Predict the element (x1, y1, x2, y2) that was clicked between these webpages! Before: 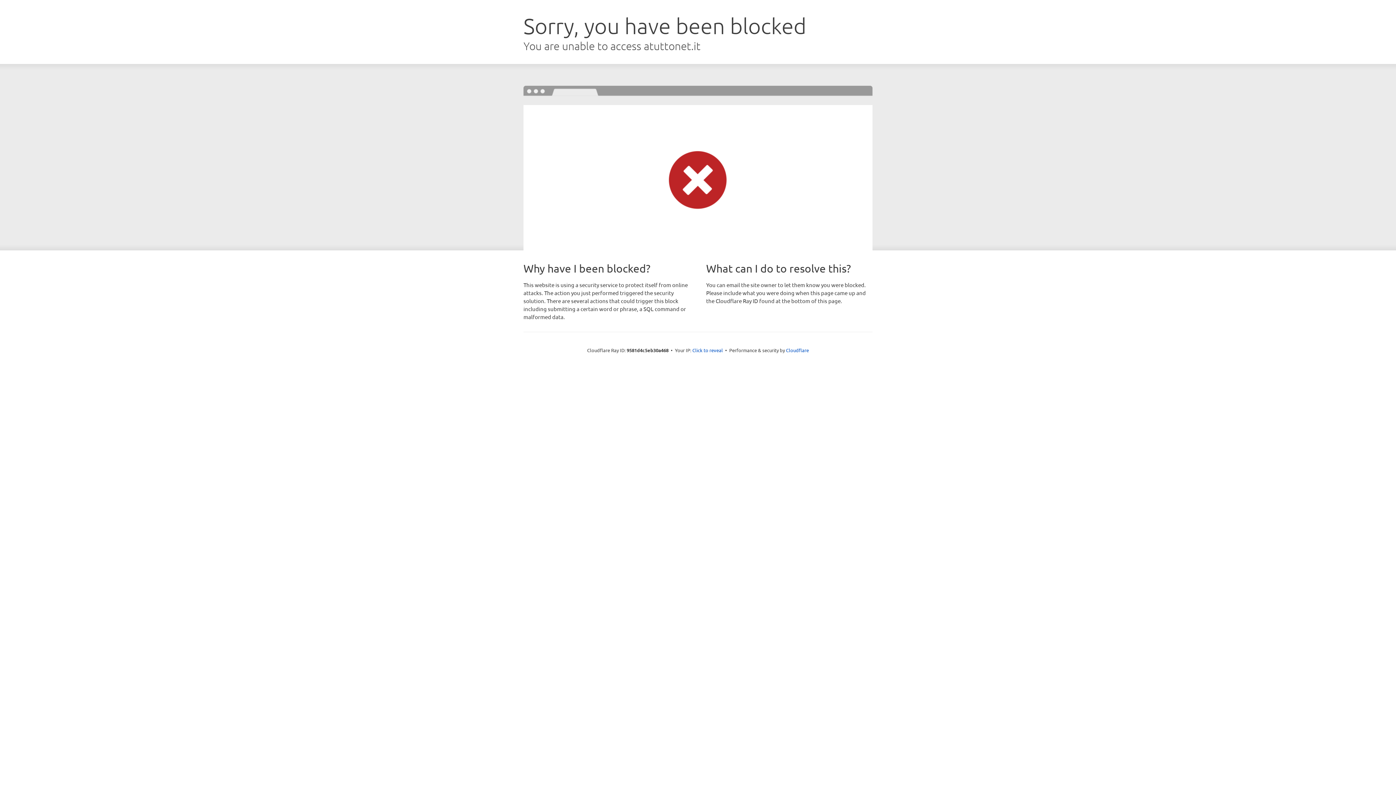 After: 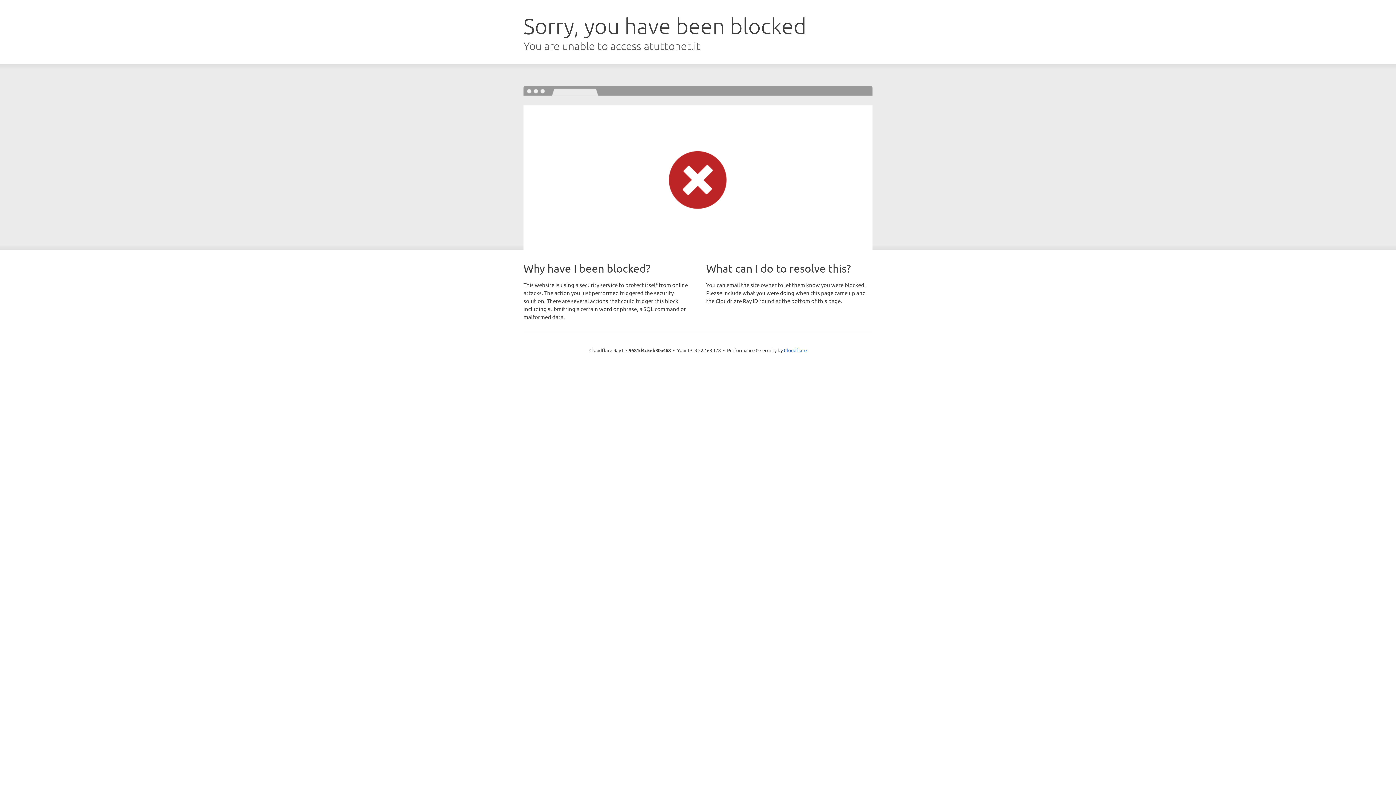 Action: label: Click to reveal bbox: (692, 346, 723, 353)